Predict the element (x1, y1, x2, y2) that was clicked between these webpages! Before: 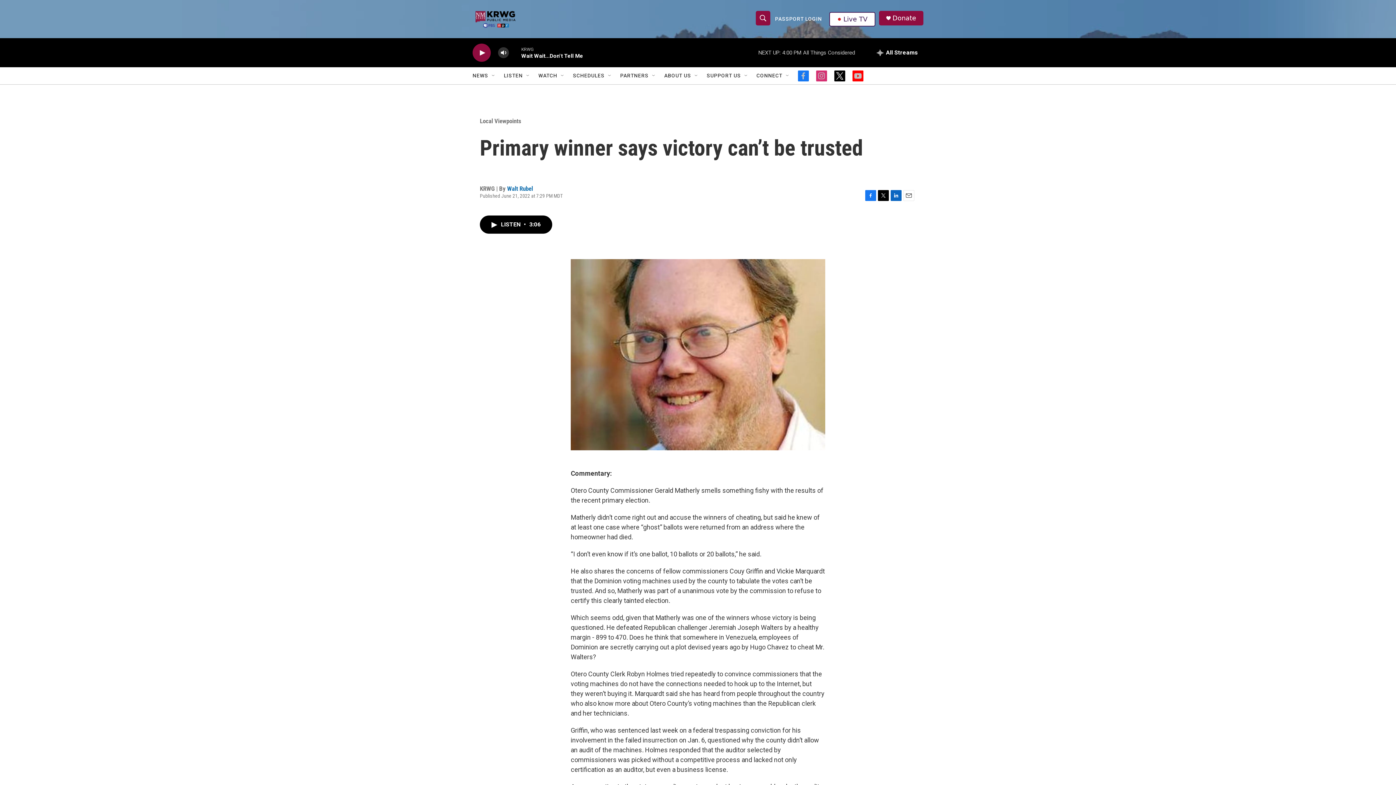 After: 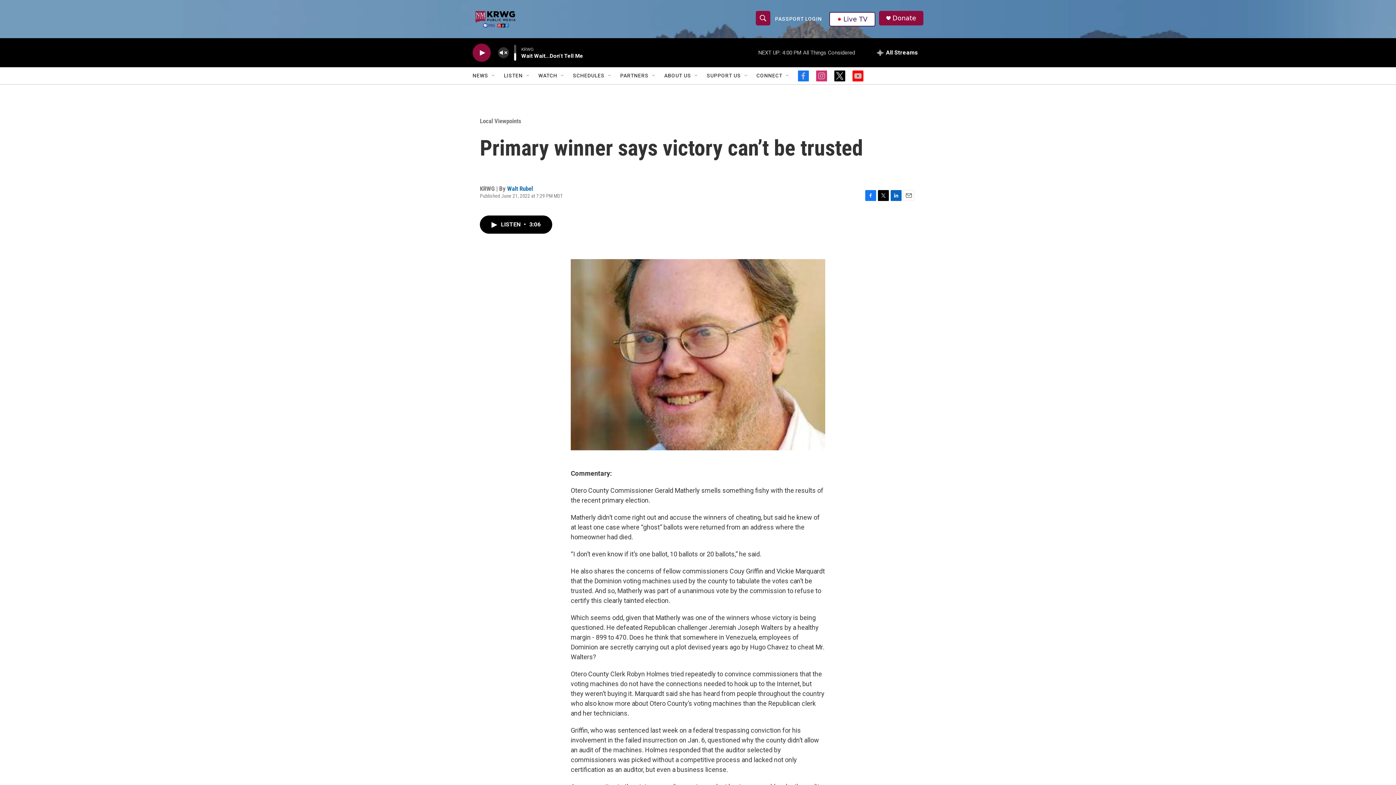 Action: label: volume bbox: (497, 44, 509, 60)